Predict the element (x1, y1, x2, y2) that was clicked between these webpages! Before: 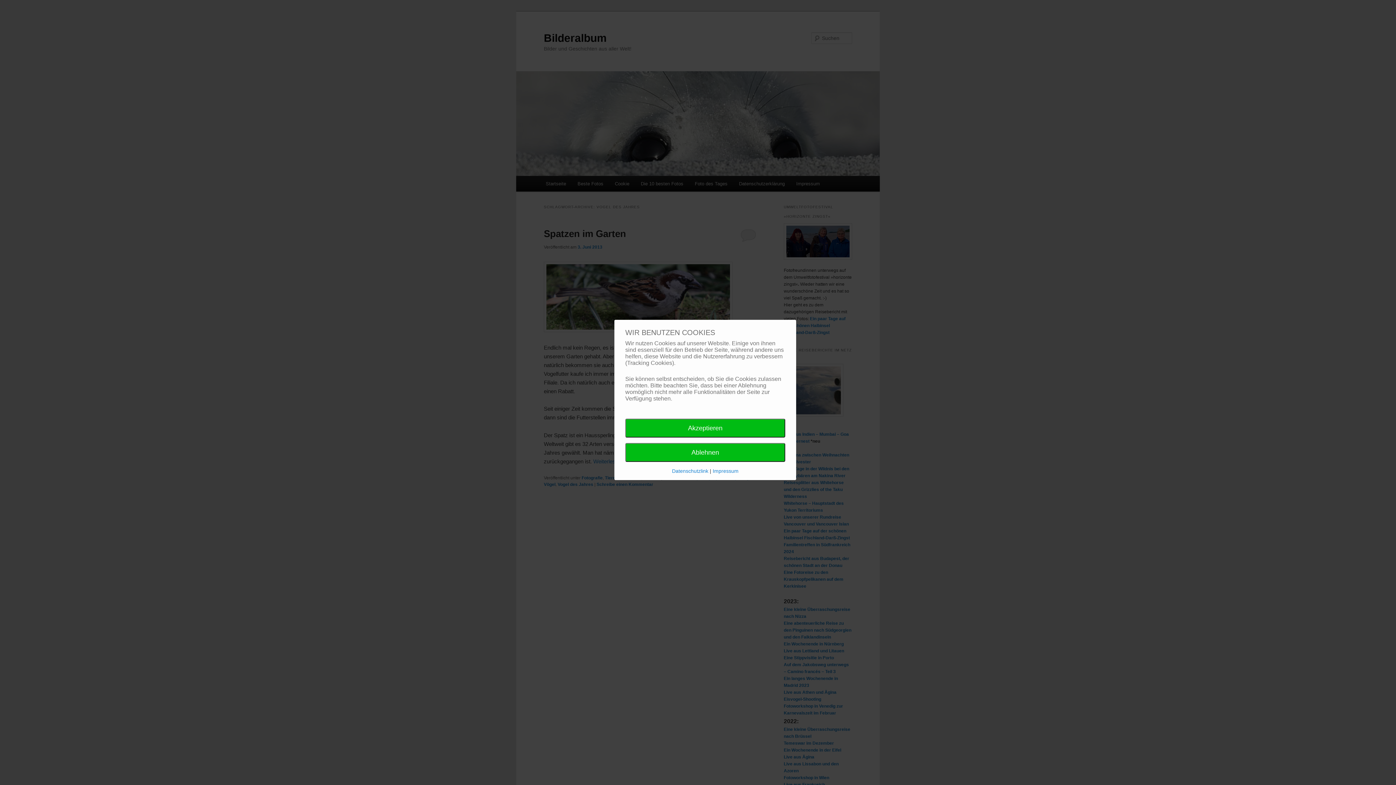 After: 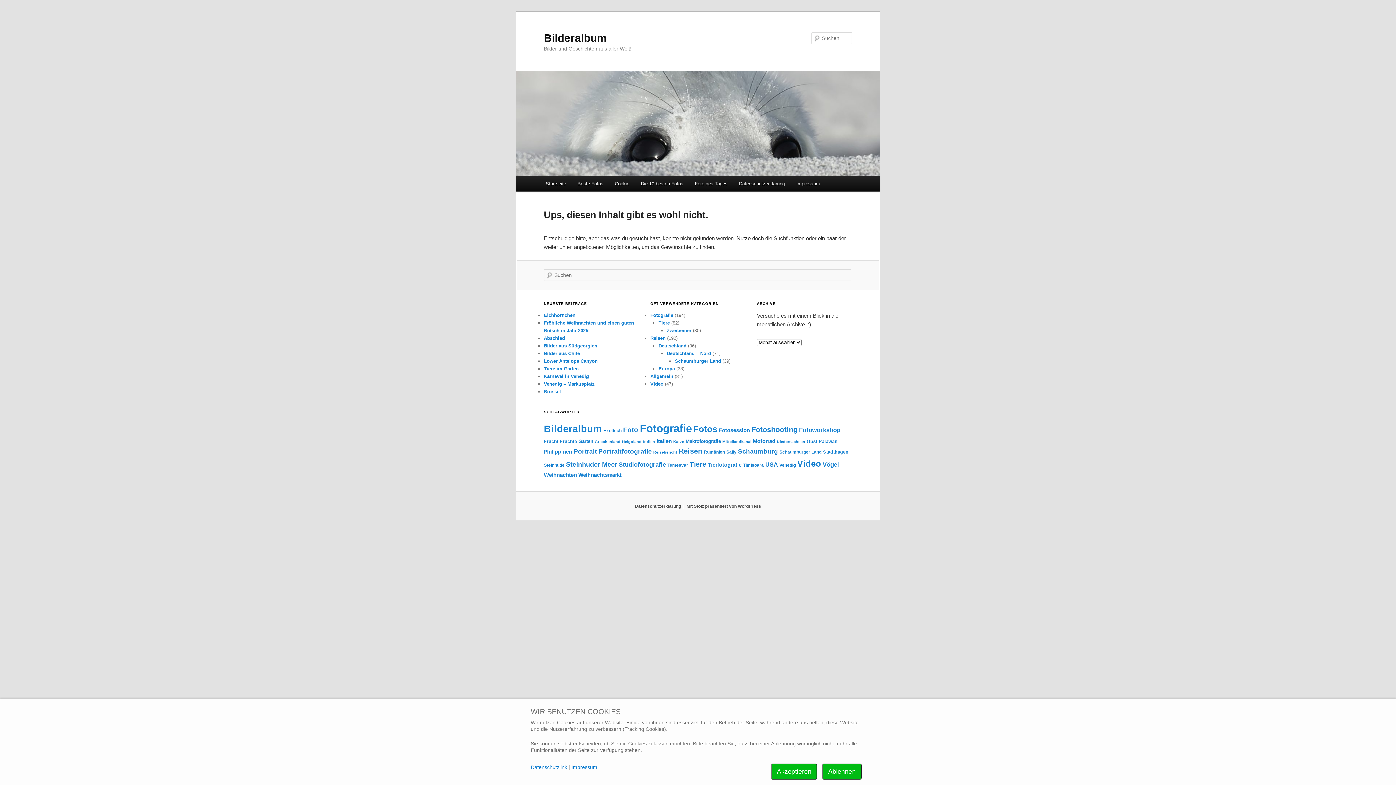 Action: label: Datenschutzlink  bbox: (672, 468, 710, 474)